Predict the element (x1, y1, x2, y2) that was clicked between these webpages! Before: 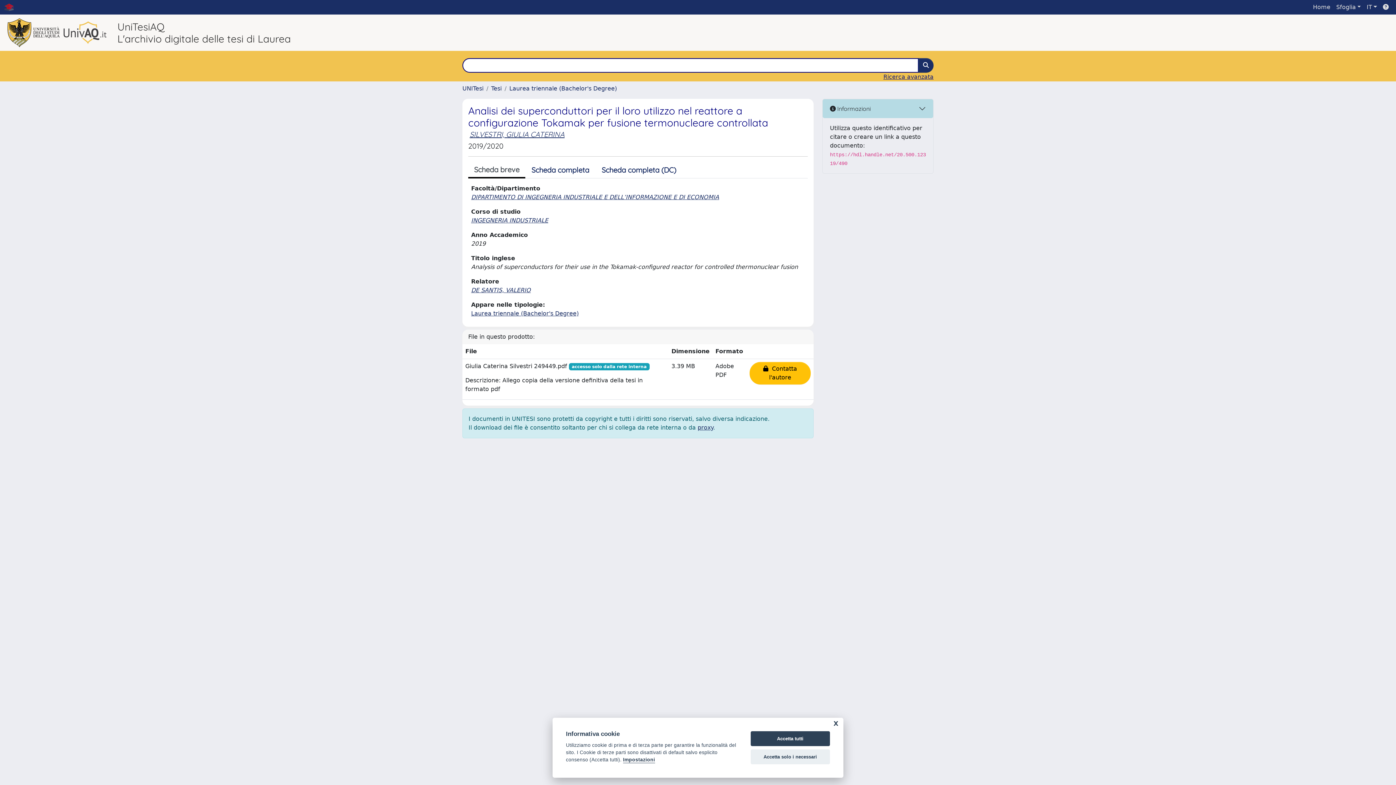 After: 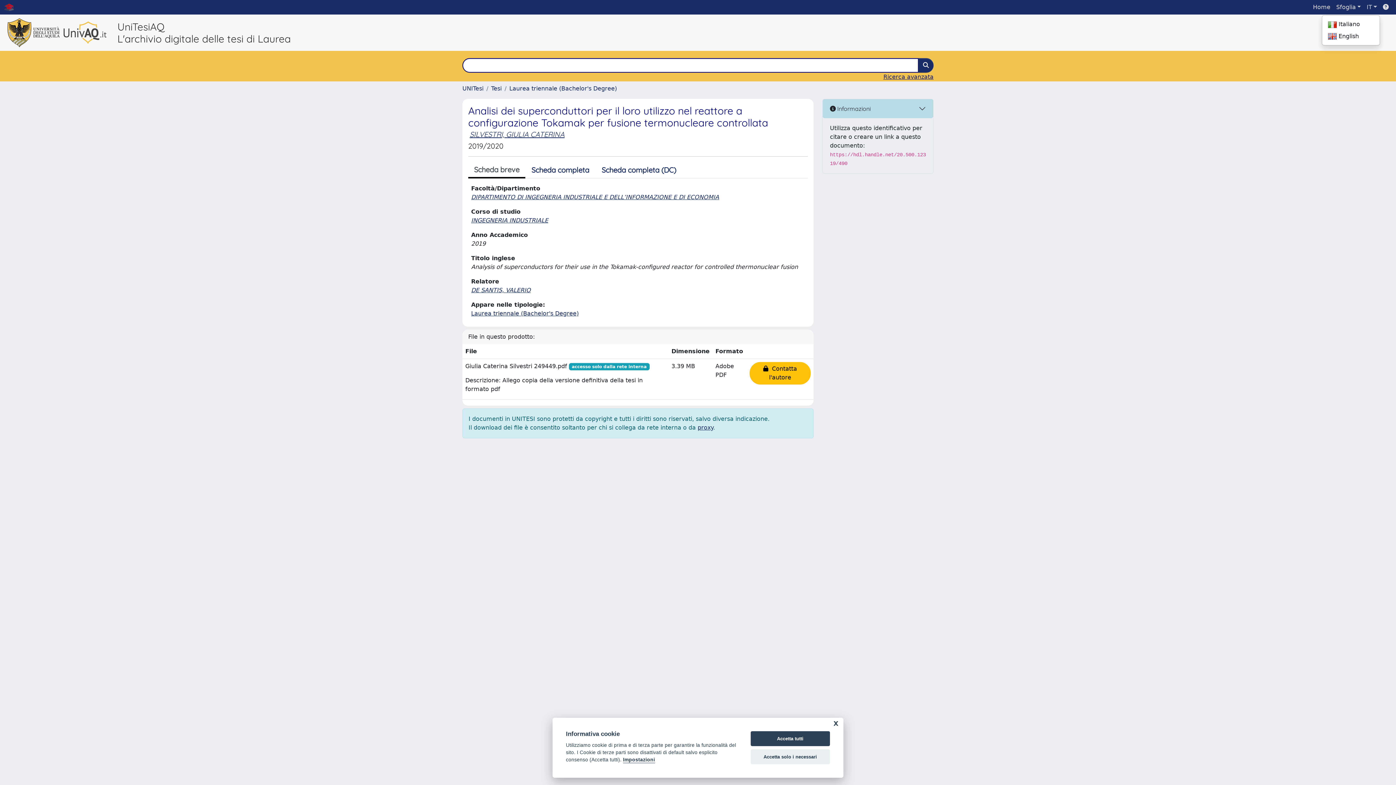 Action: label: IT bbox: (1364, 0, 1380, 14)